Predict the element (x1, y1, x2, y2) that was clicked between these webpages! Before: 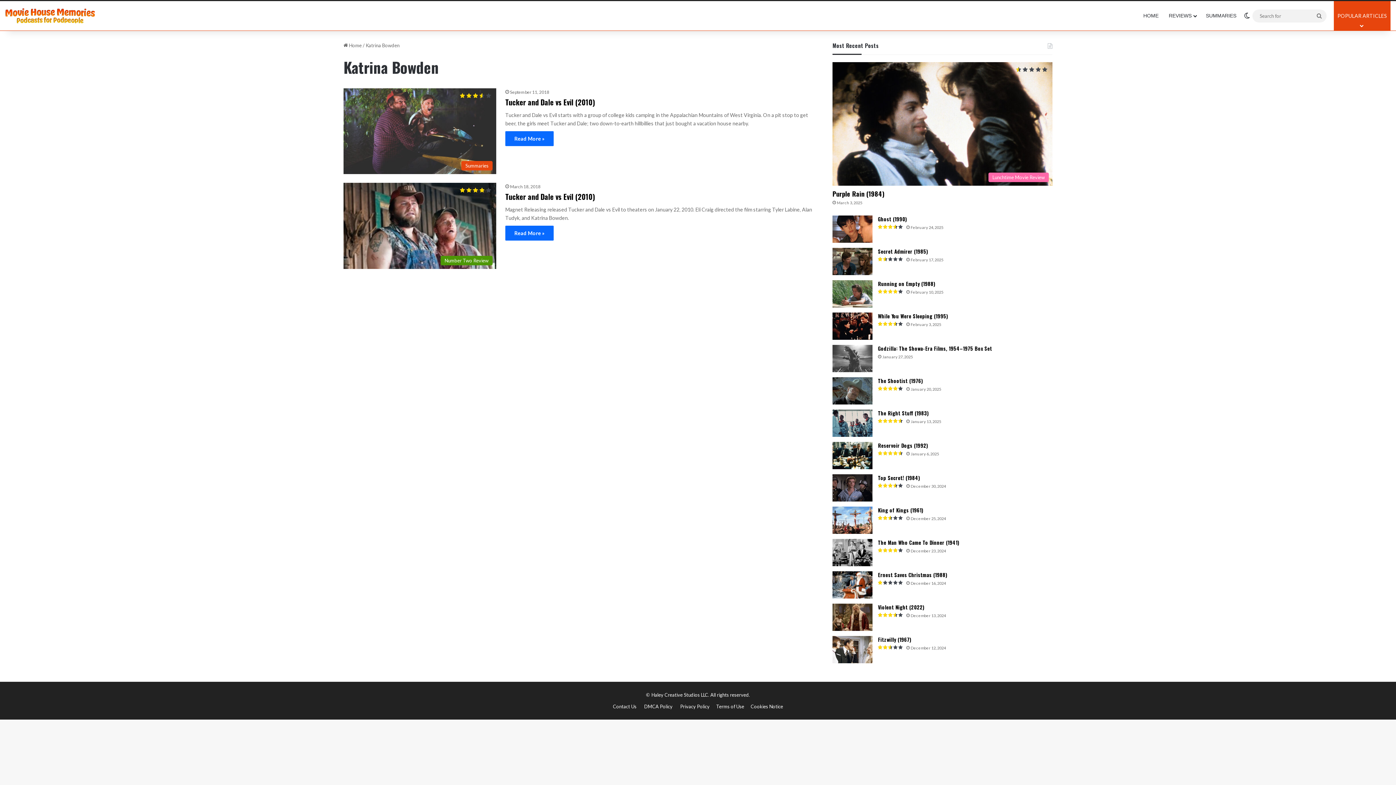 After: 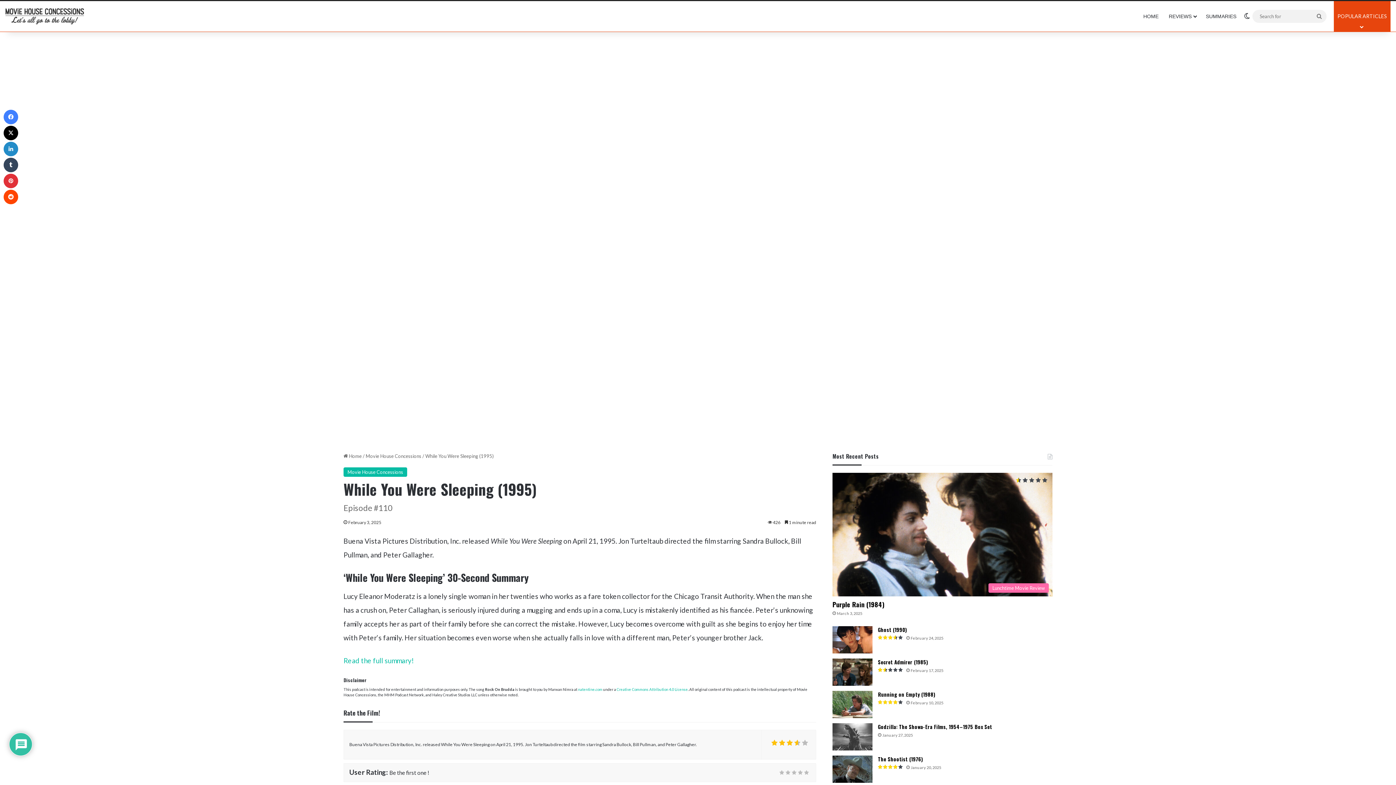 Action: bbox: (878, 312, 948, 320) label: While You Were Sleeping (1995)